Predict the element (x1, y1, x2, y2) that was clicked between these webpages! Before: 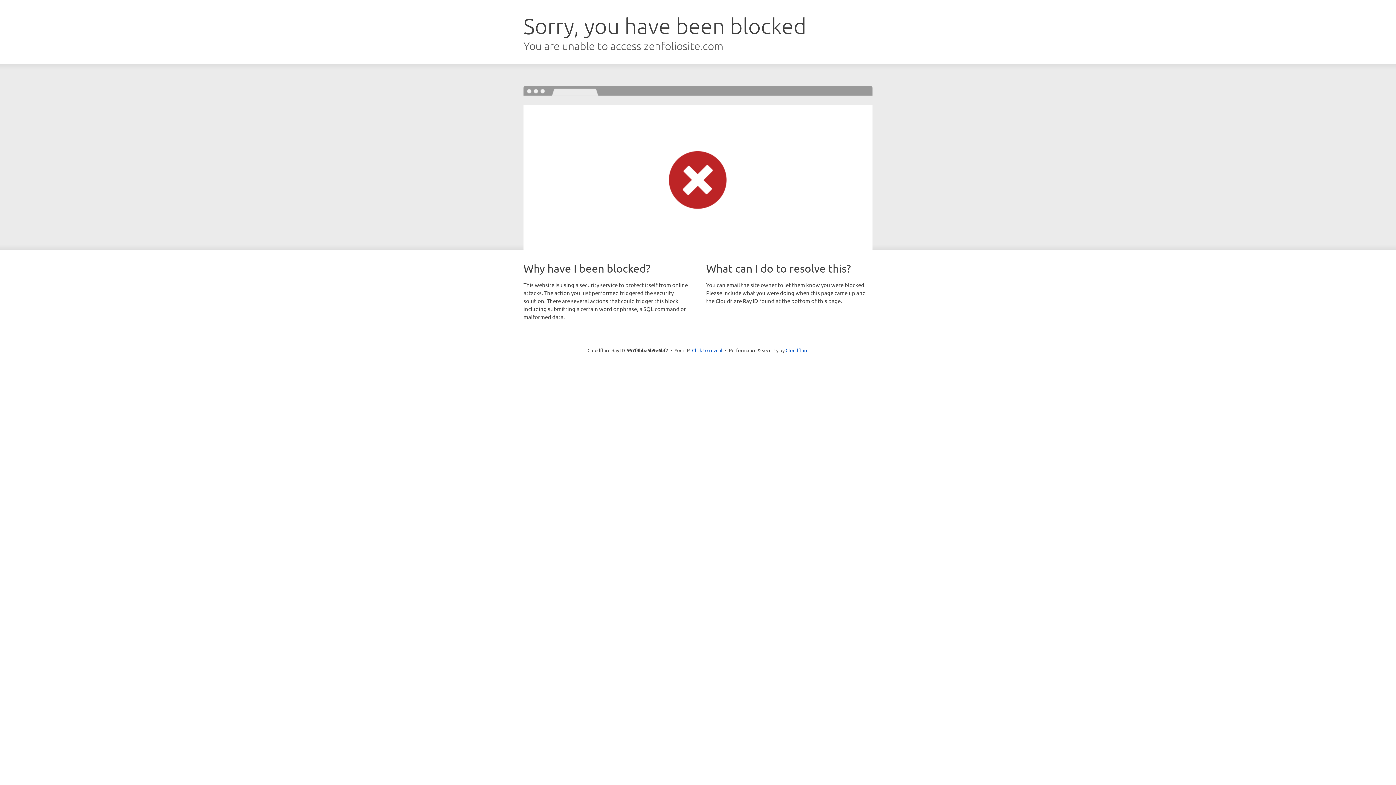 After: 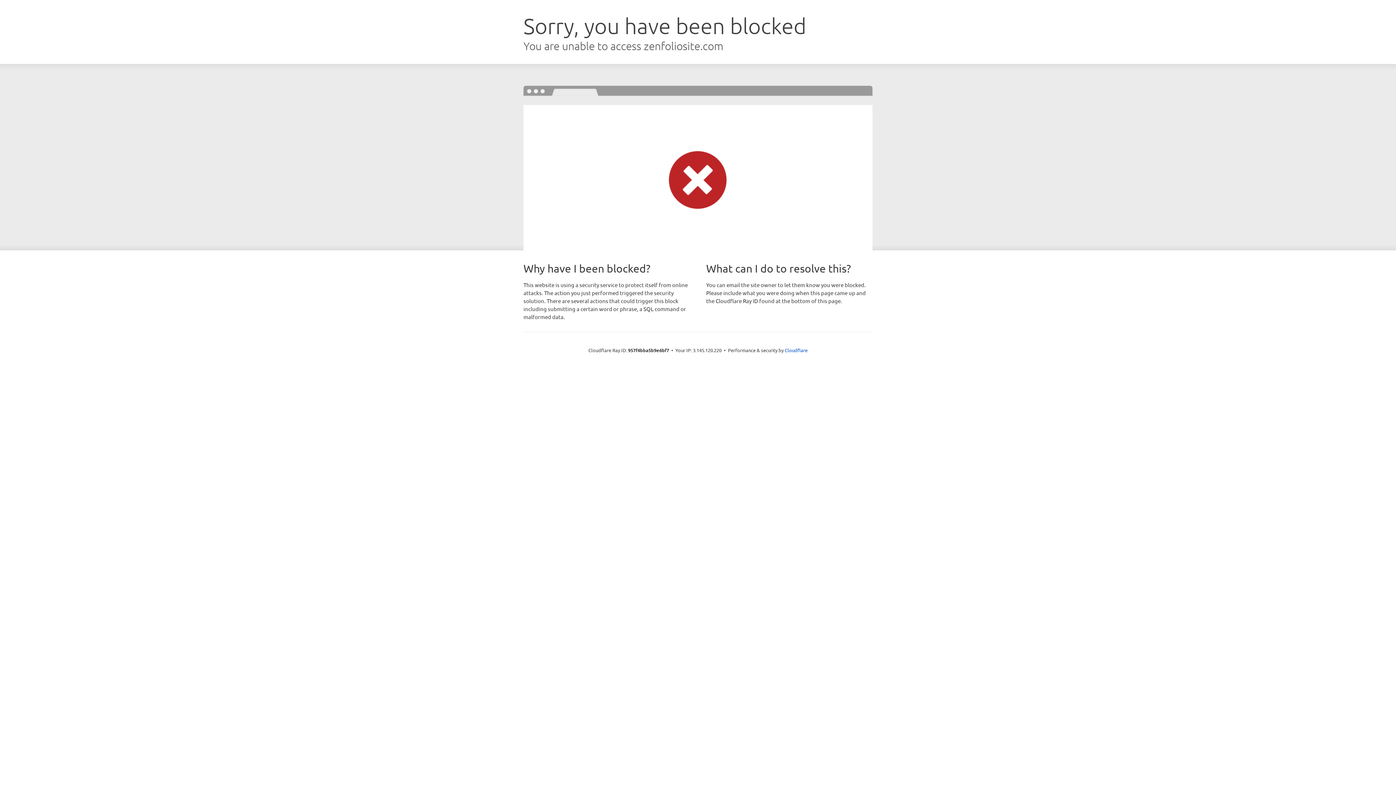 Action: bbox: (692, 346, 722, 353) label: Click to reveal